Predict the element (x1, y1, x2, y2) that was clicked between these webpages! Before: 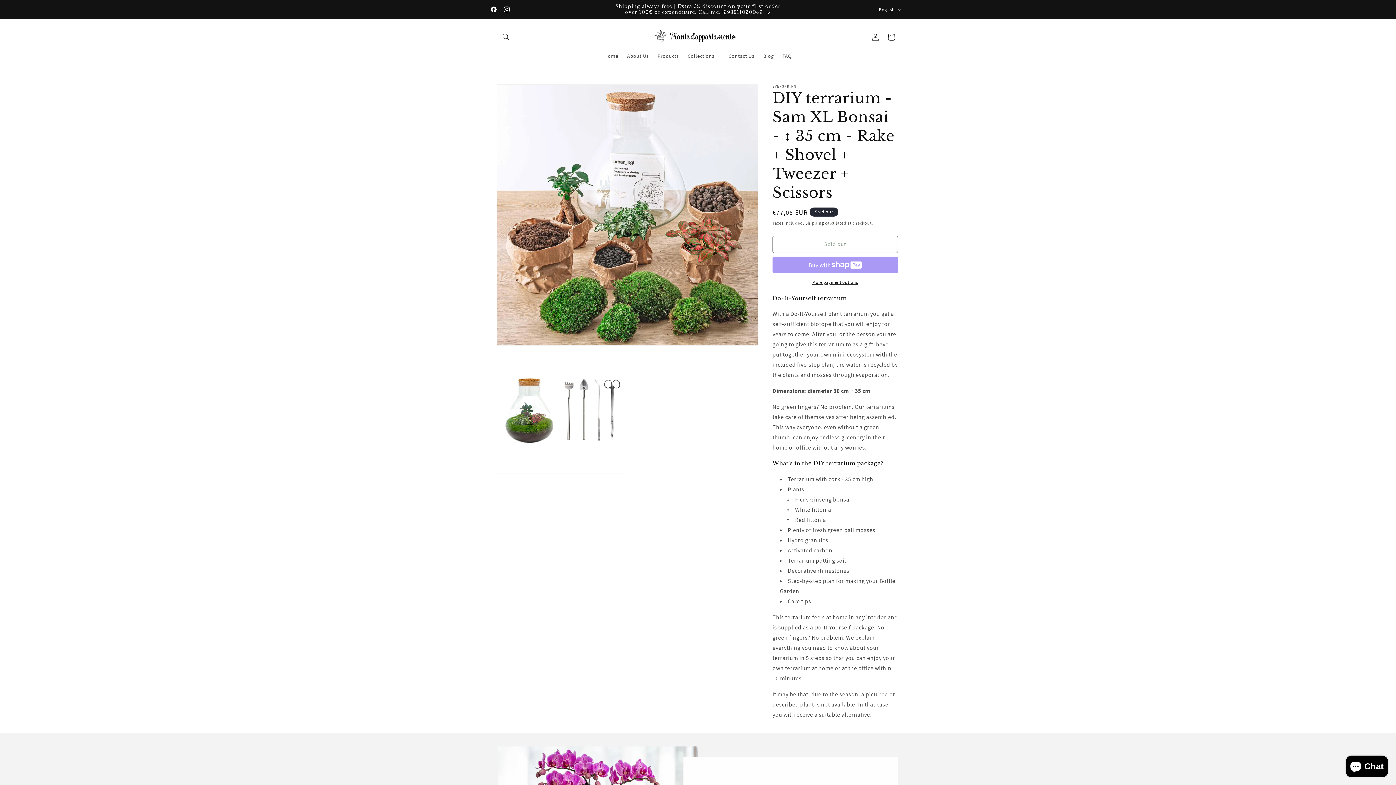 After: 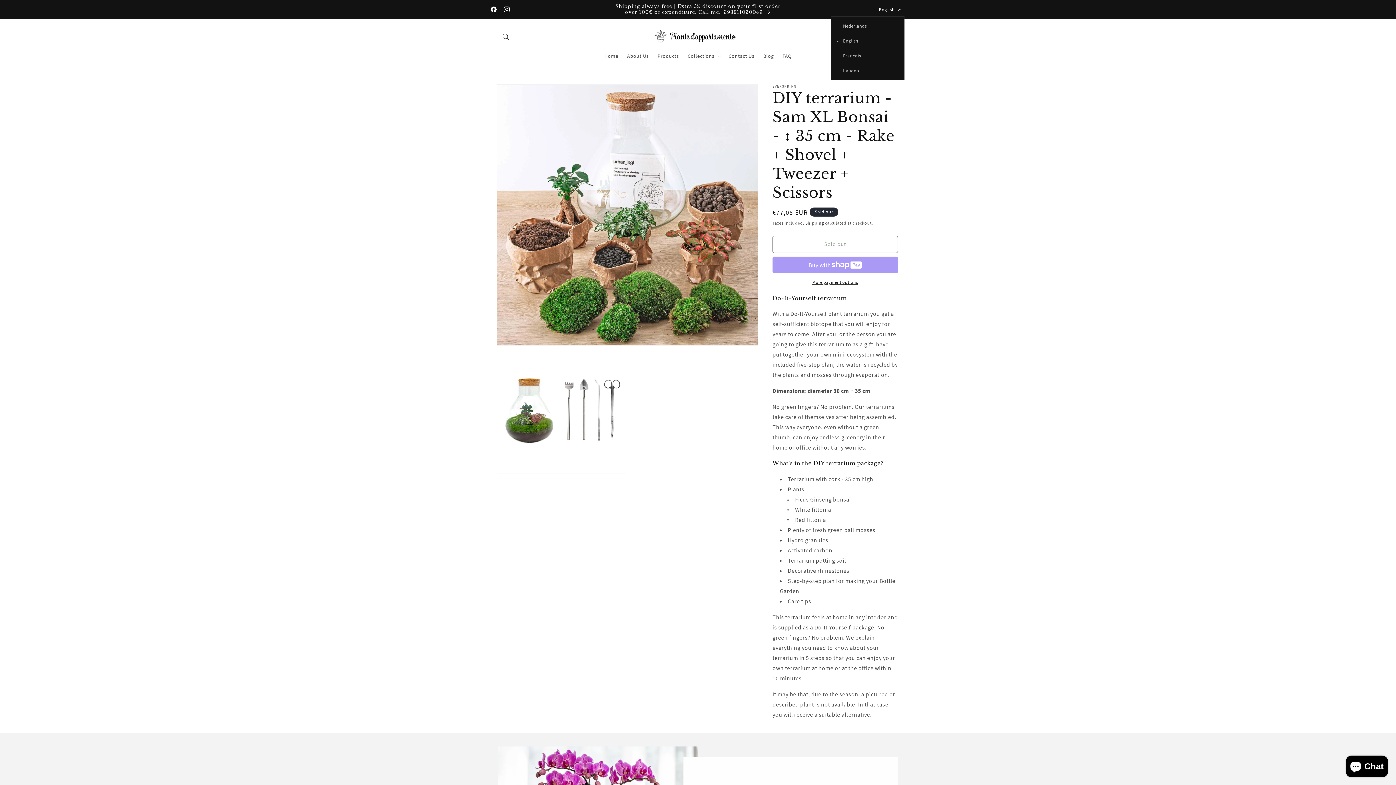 Action: label: English bbox: (874, 2, 904, 16)